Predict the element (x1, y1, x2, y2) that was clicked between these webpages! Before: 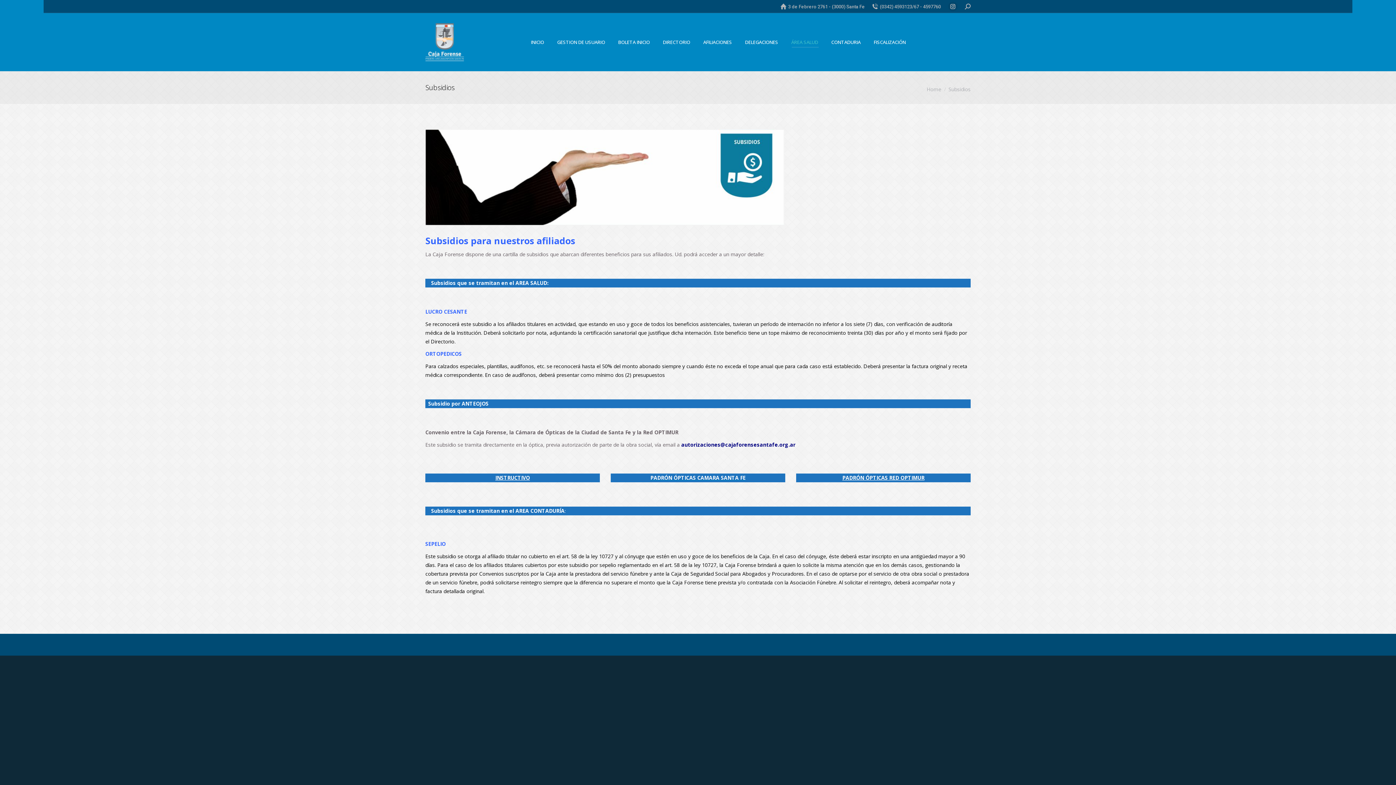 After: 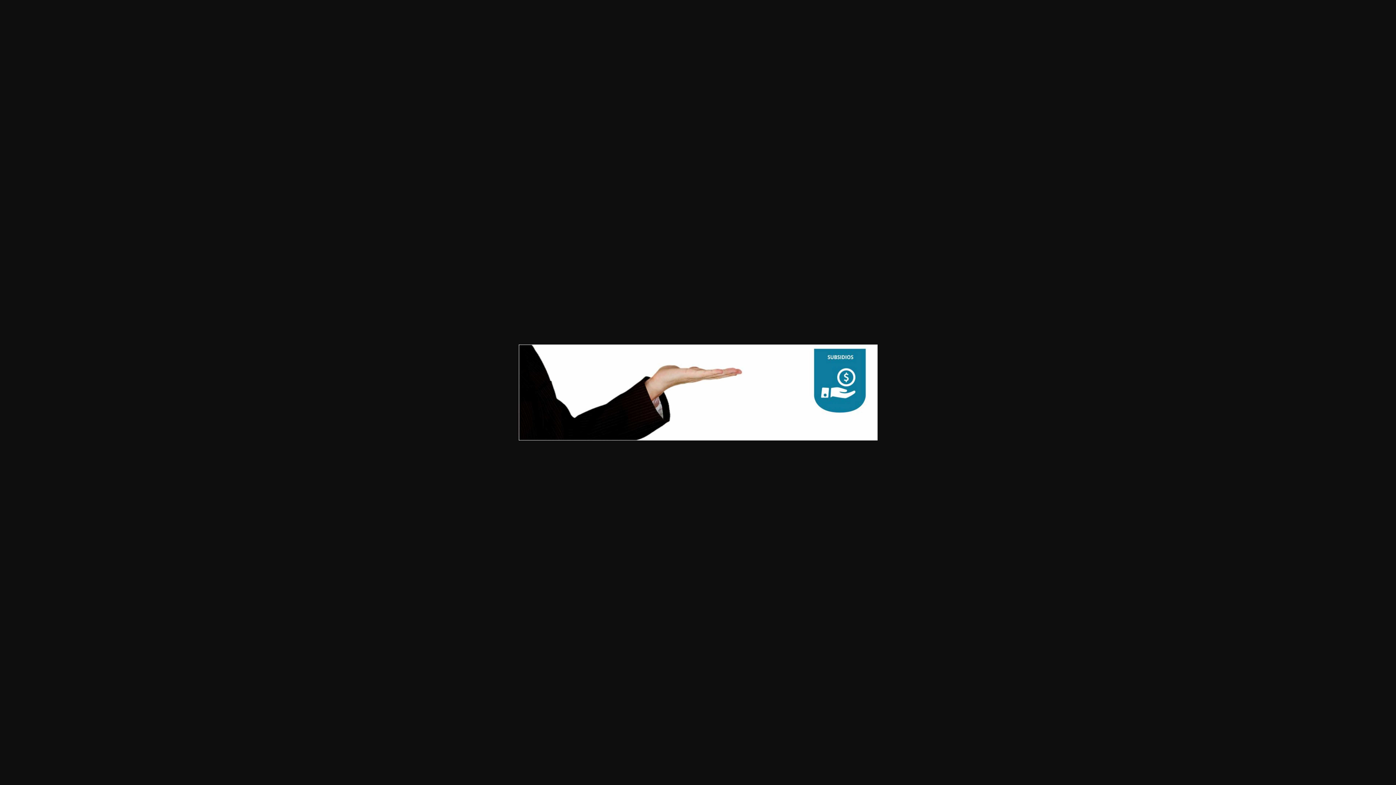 Action: bbox: (425, 220, 784, 226)